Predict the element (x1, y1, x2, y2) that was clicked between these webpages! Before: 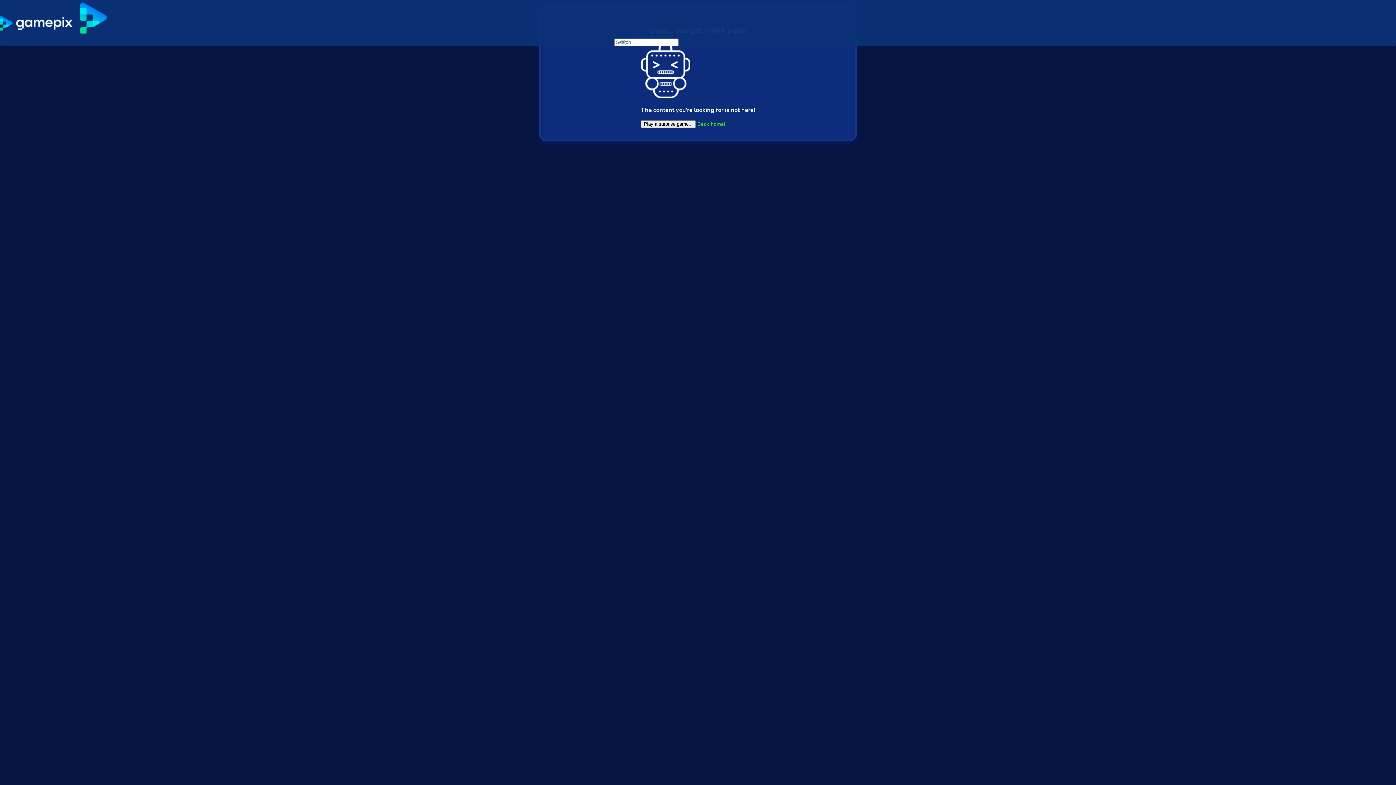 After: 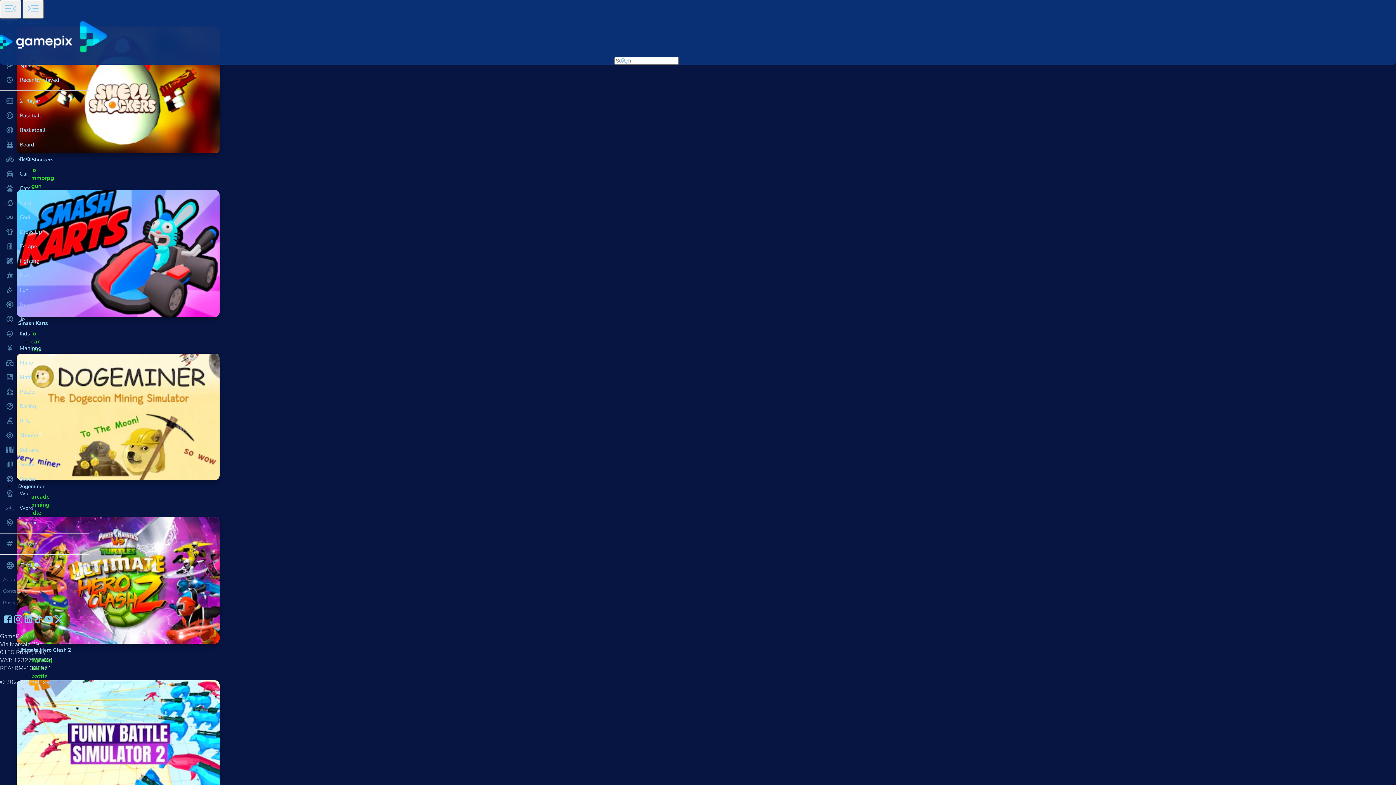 Action: label:   bbox: (0, 30, 110, 38)